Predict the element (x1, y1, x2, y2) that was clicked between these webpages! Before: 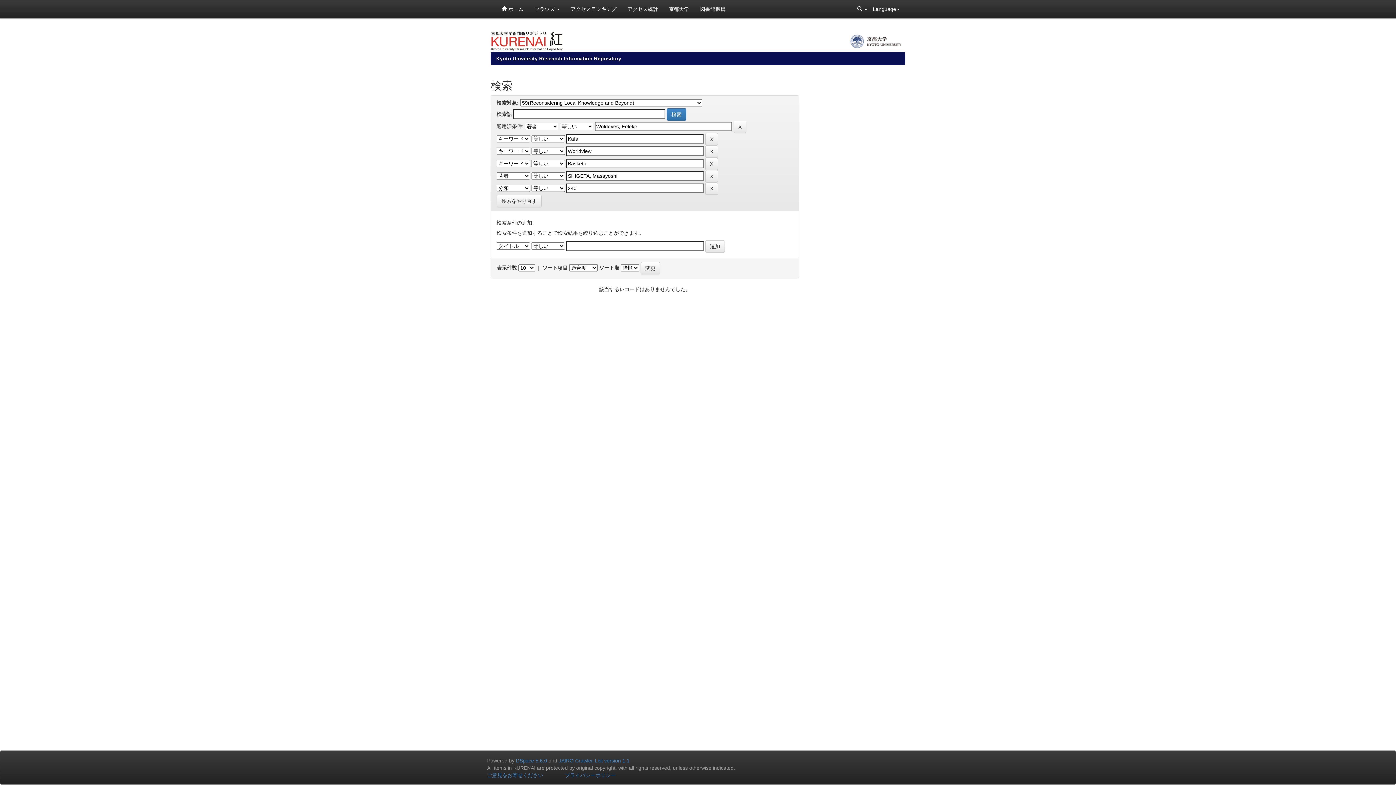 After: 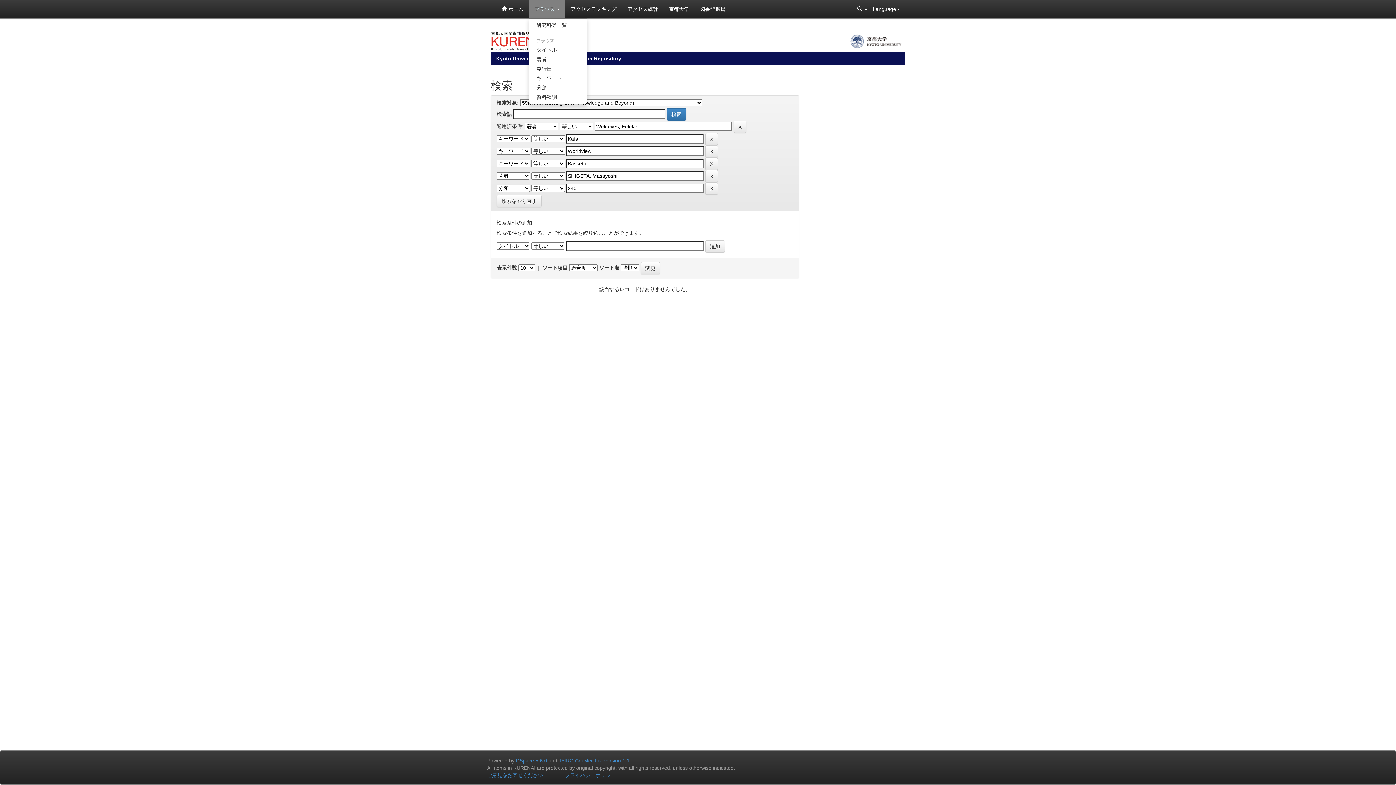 Action: label: ブラウズ  bbox: (529, 0, 565, 18)